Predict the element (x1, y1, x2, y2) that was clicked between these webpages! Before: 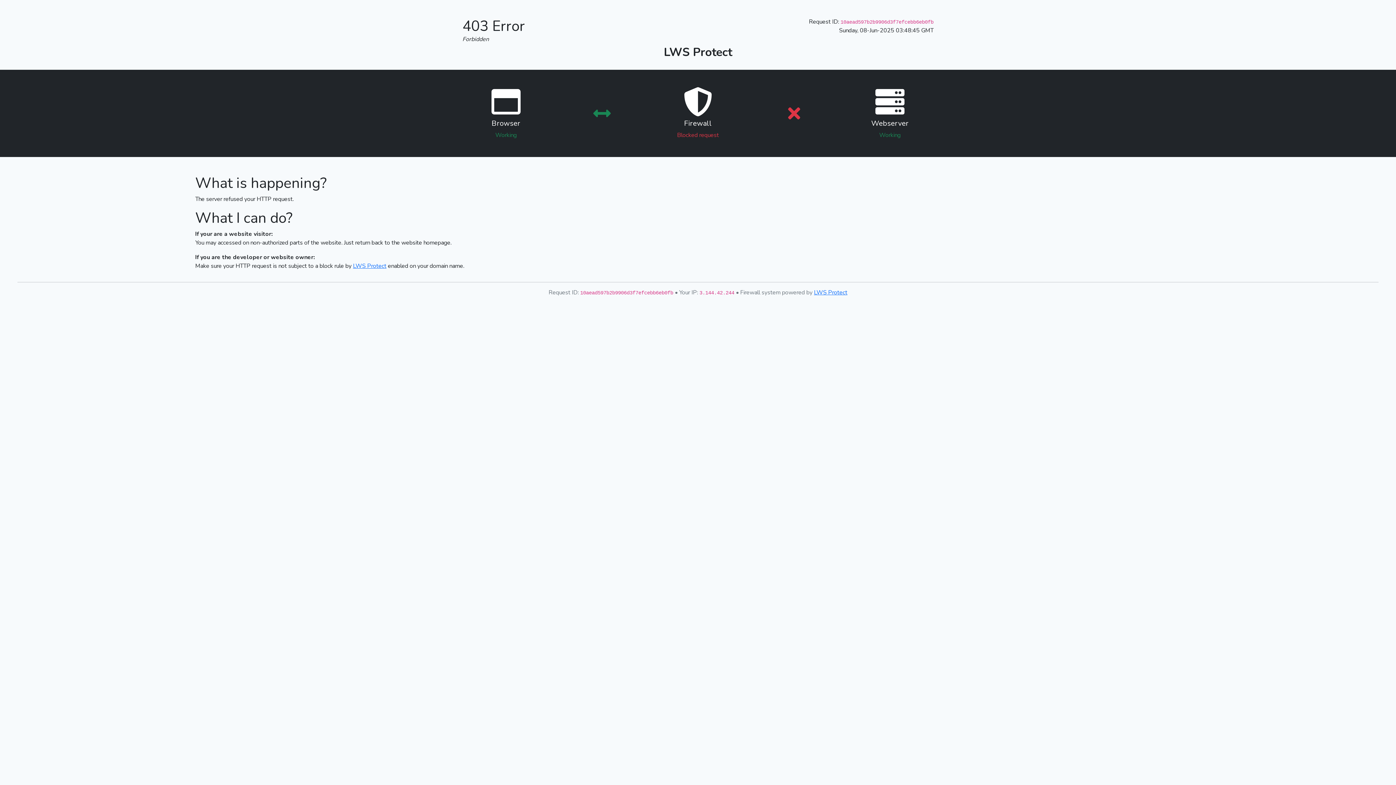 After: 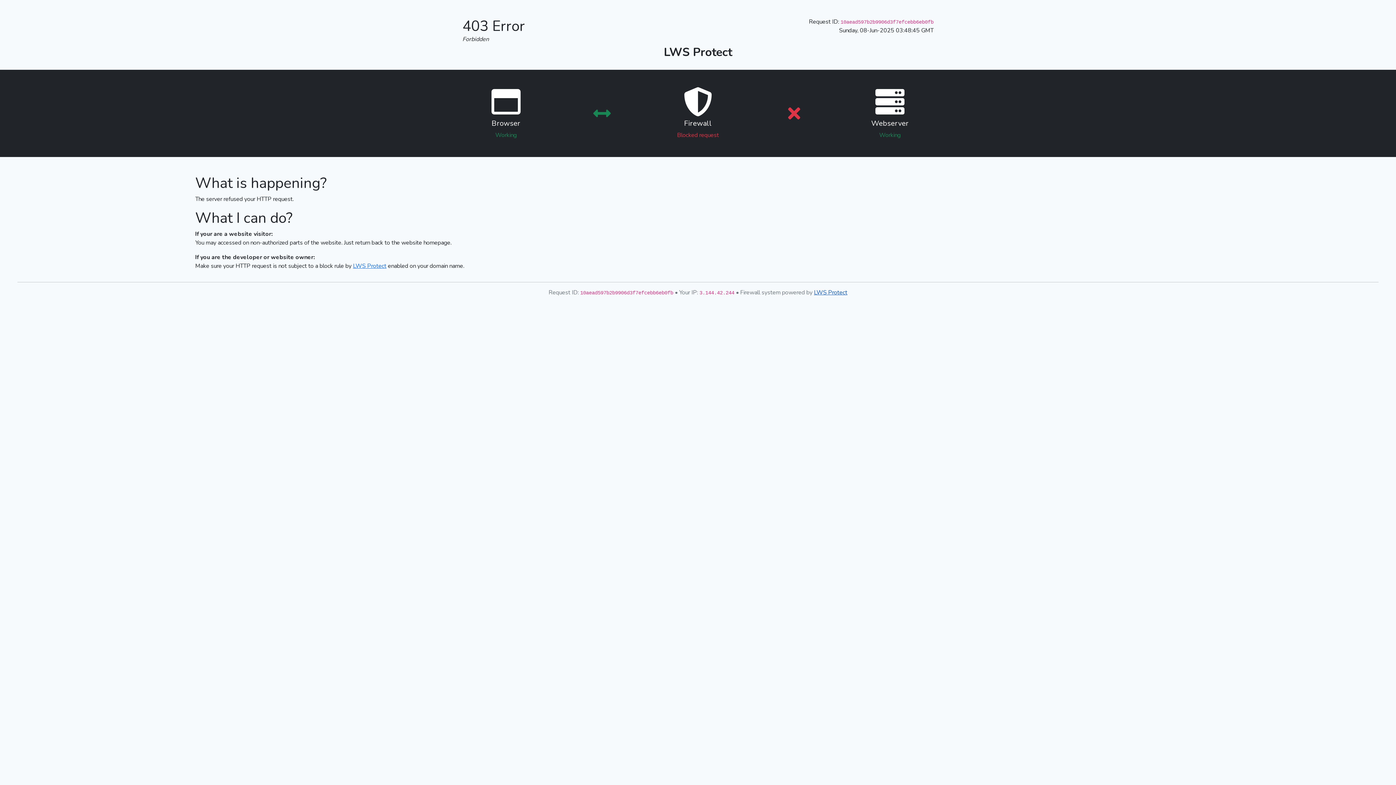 Action: label: LWS Protect bbox: (814, 288, 847, 296)